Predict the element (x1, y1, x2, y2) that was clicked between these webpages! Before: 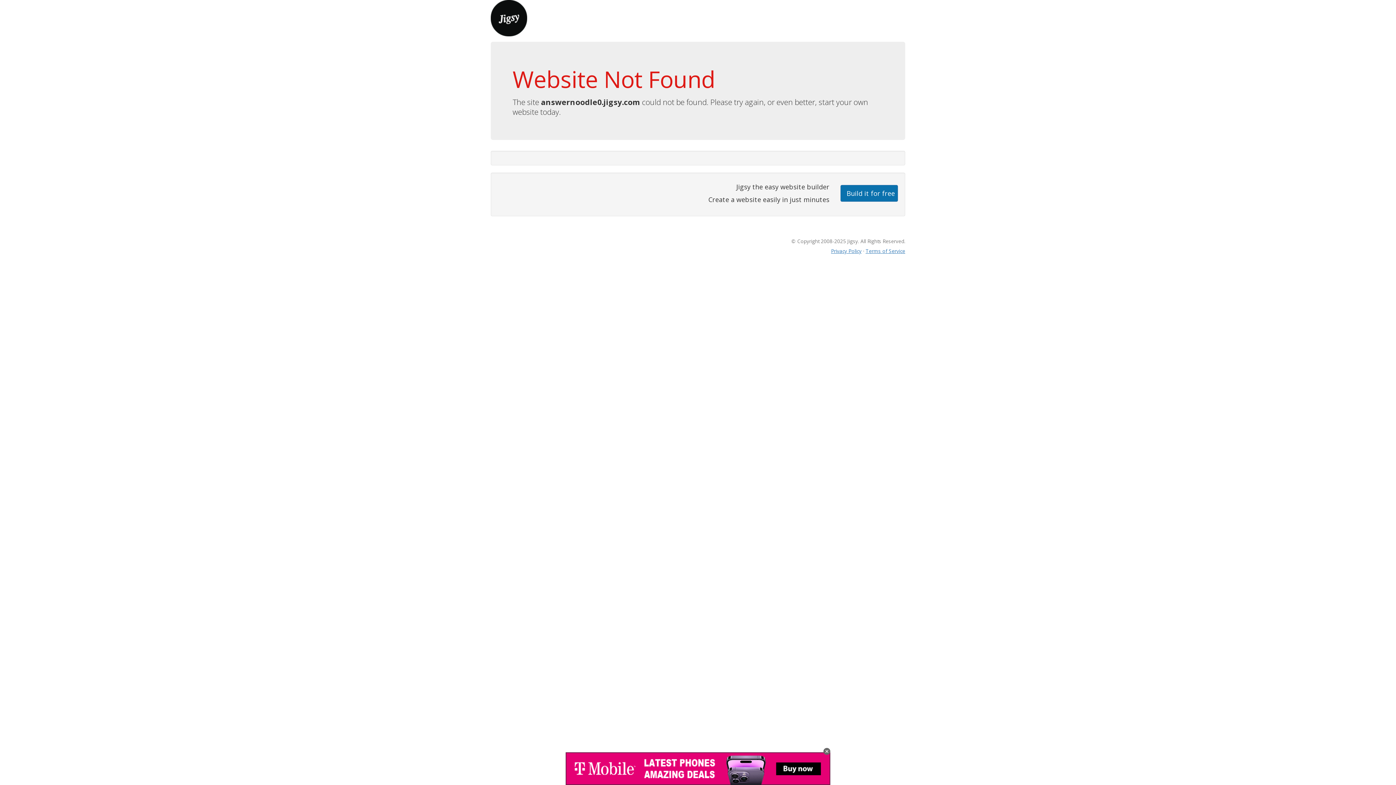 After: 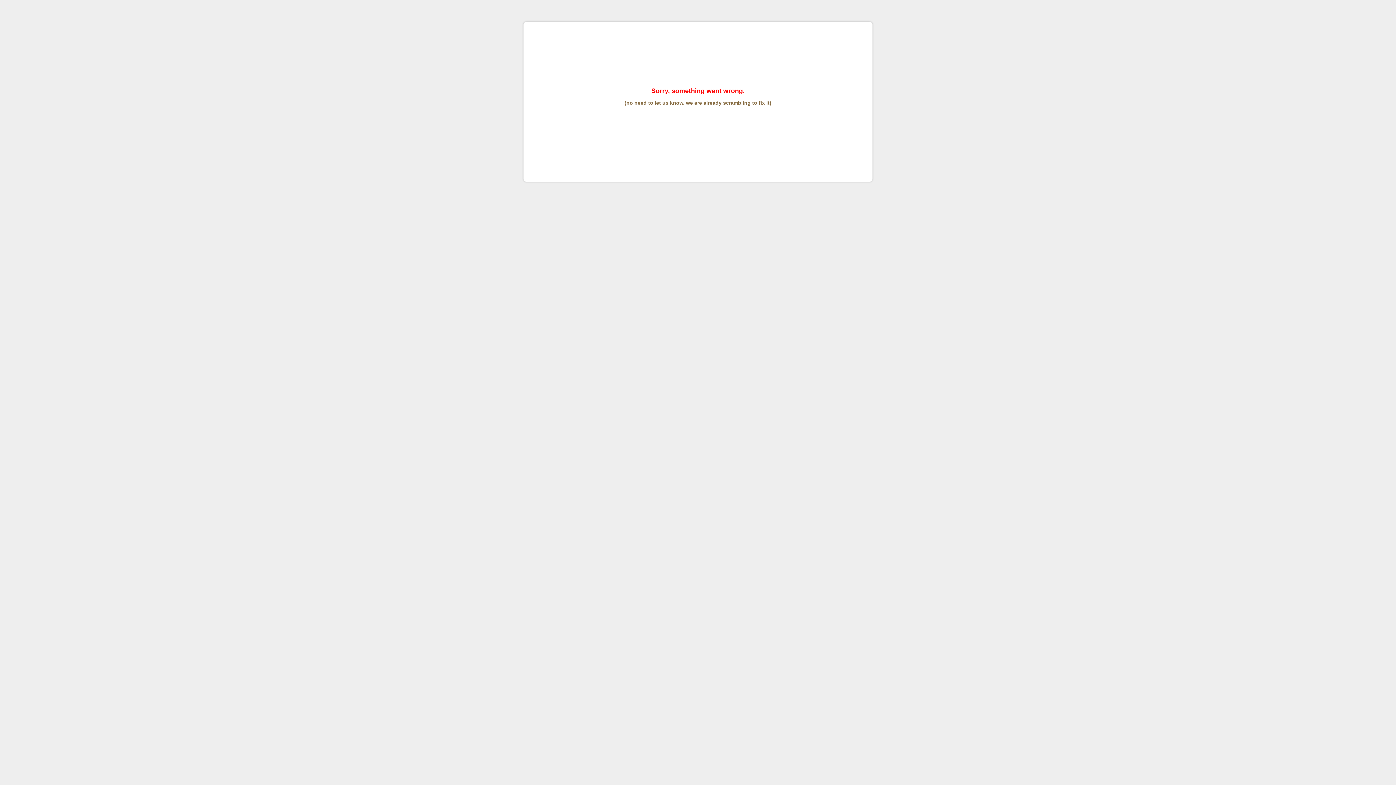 Action: label: Terms of Service bbox: (865, 247, 905, 254)